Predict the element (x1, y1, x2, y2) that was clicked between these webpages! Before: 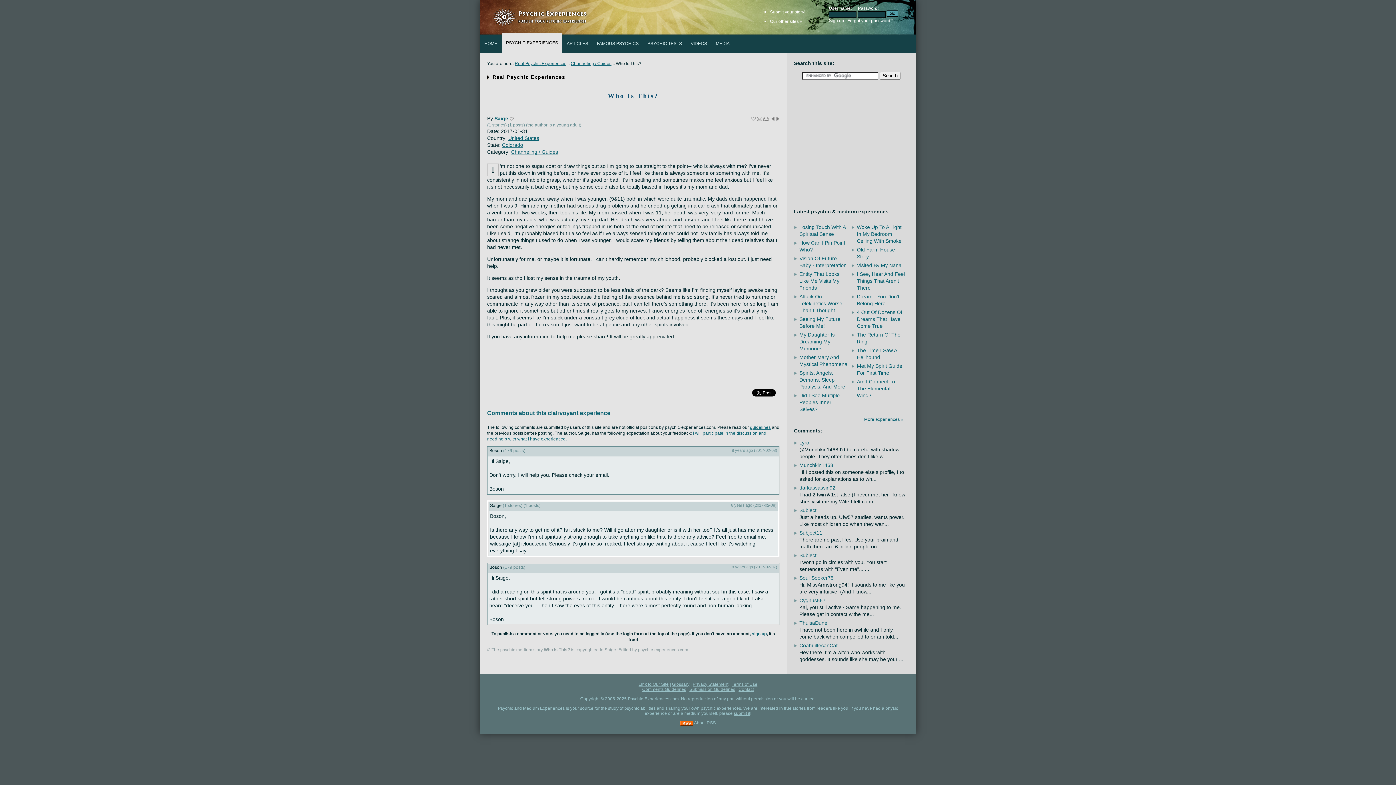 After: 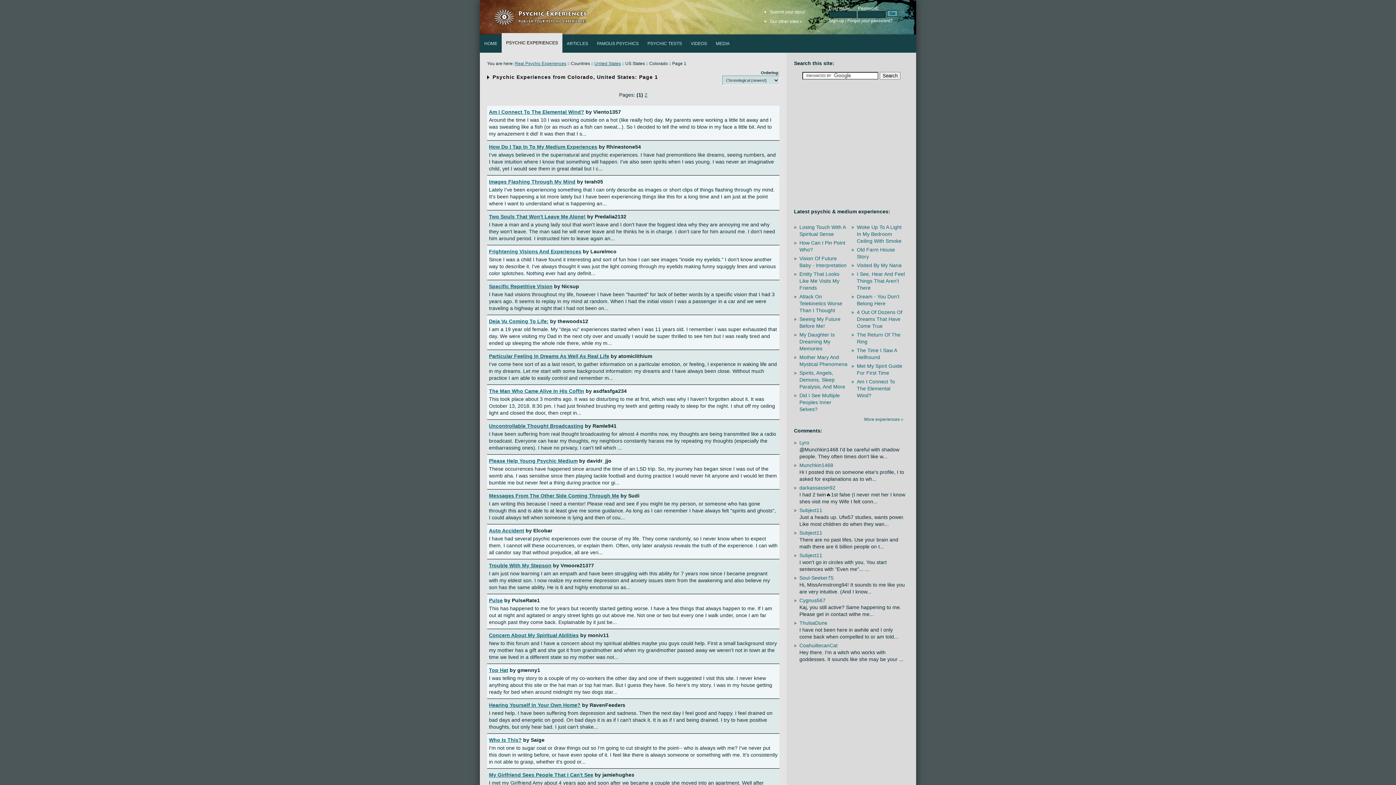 Action: label: Colorado bbox: (502, 142, 523, 148)